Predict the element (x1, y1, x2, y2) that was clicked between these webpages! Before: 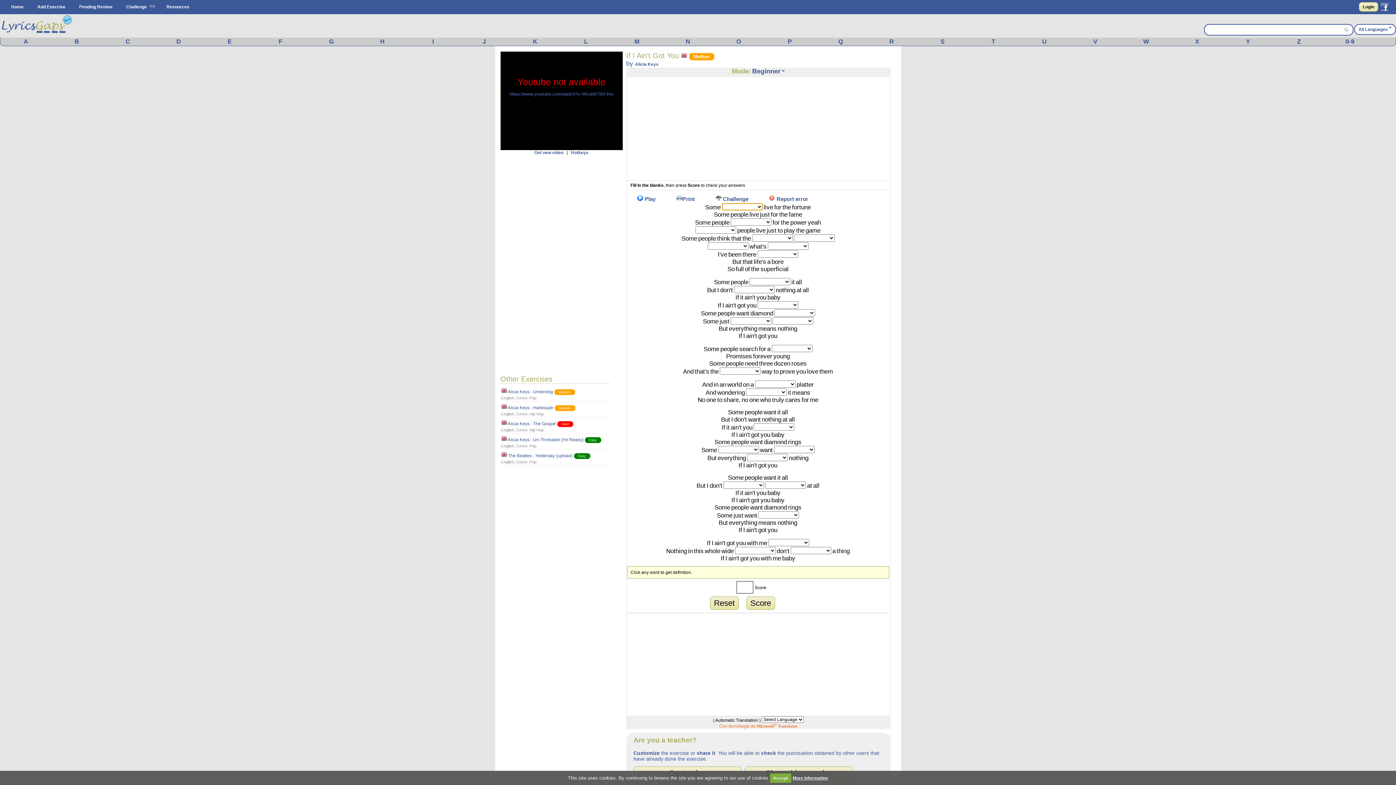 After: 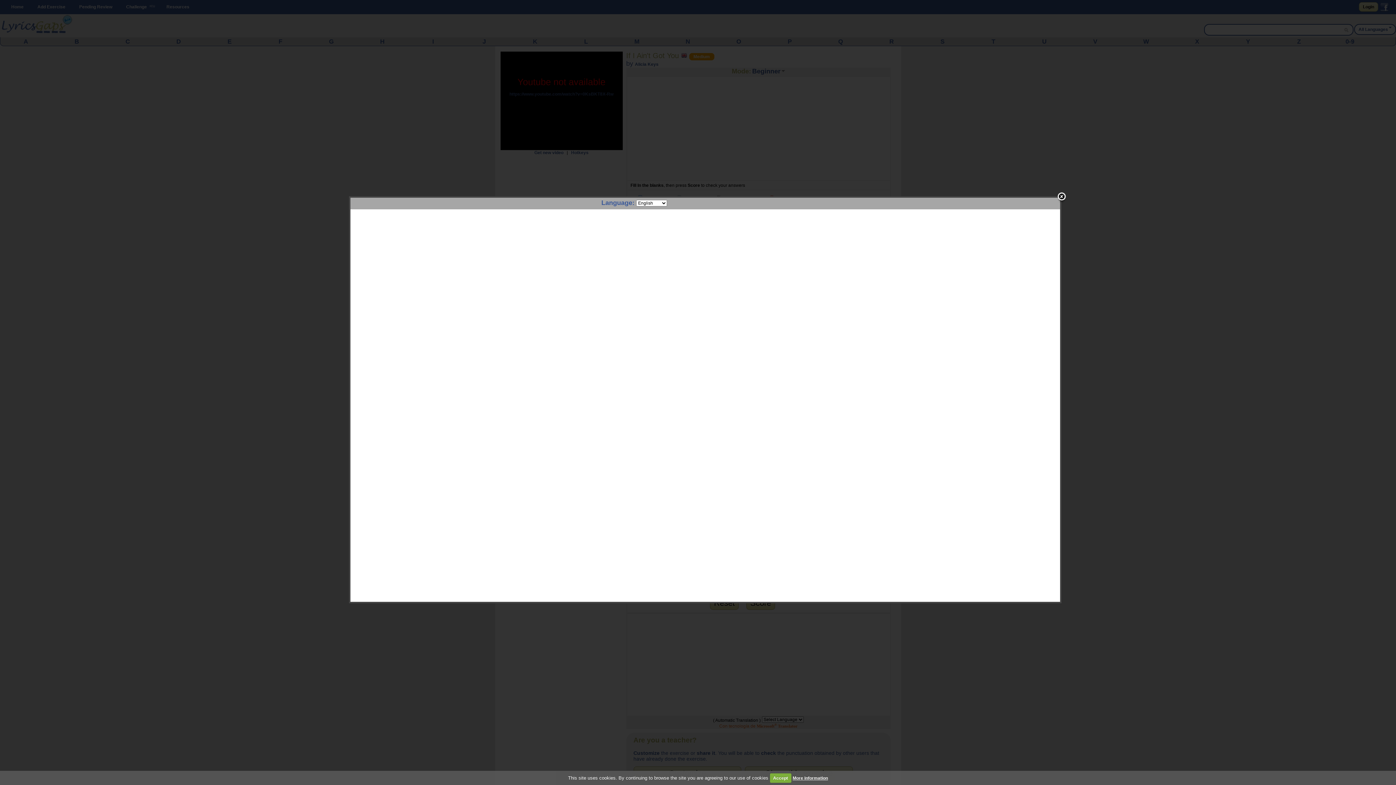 Action: label: want bbox: (748, 416, 760, 423)